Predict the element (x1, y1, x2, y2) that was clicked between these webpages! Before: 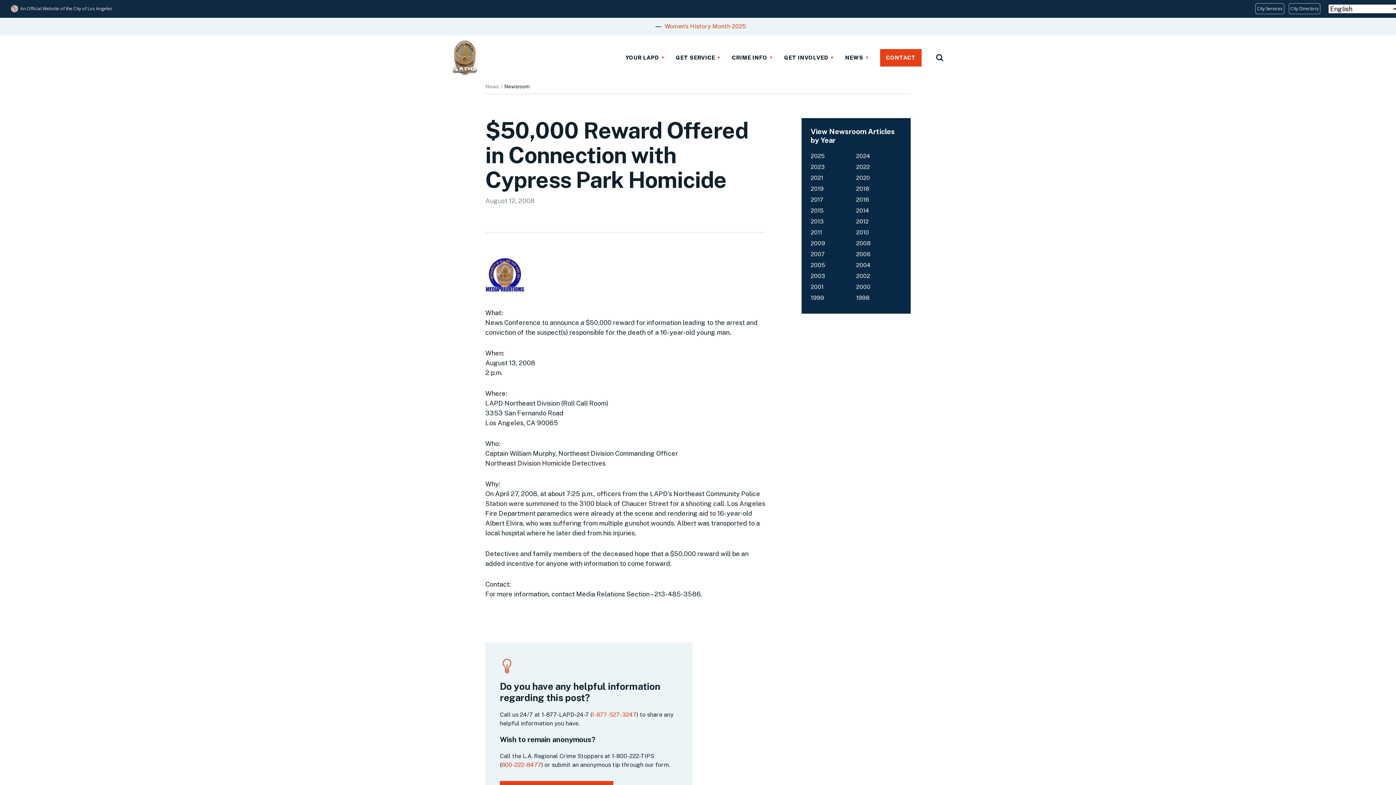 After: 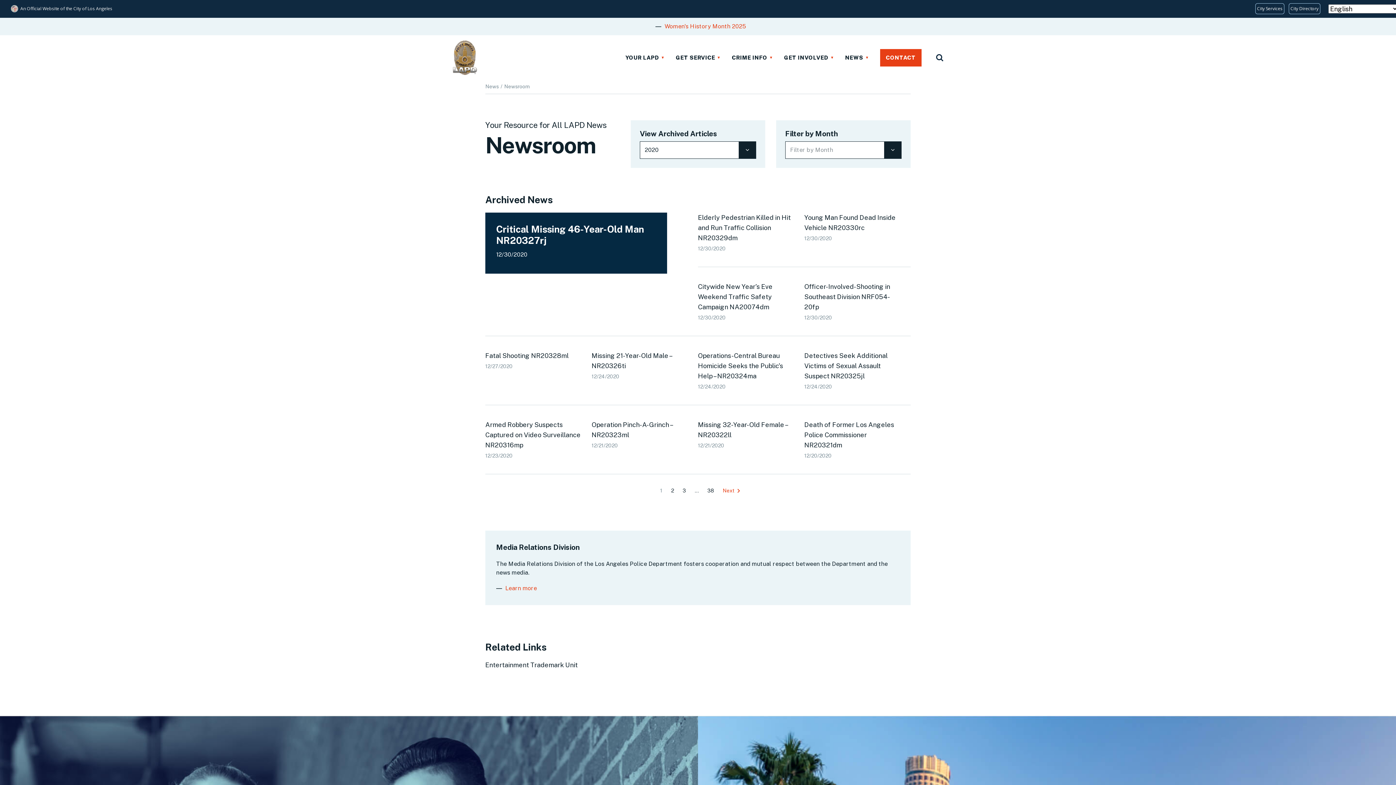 Action: label: 2020 bbox: (856, 174, 870, 181)